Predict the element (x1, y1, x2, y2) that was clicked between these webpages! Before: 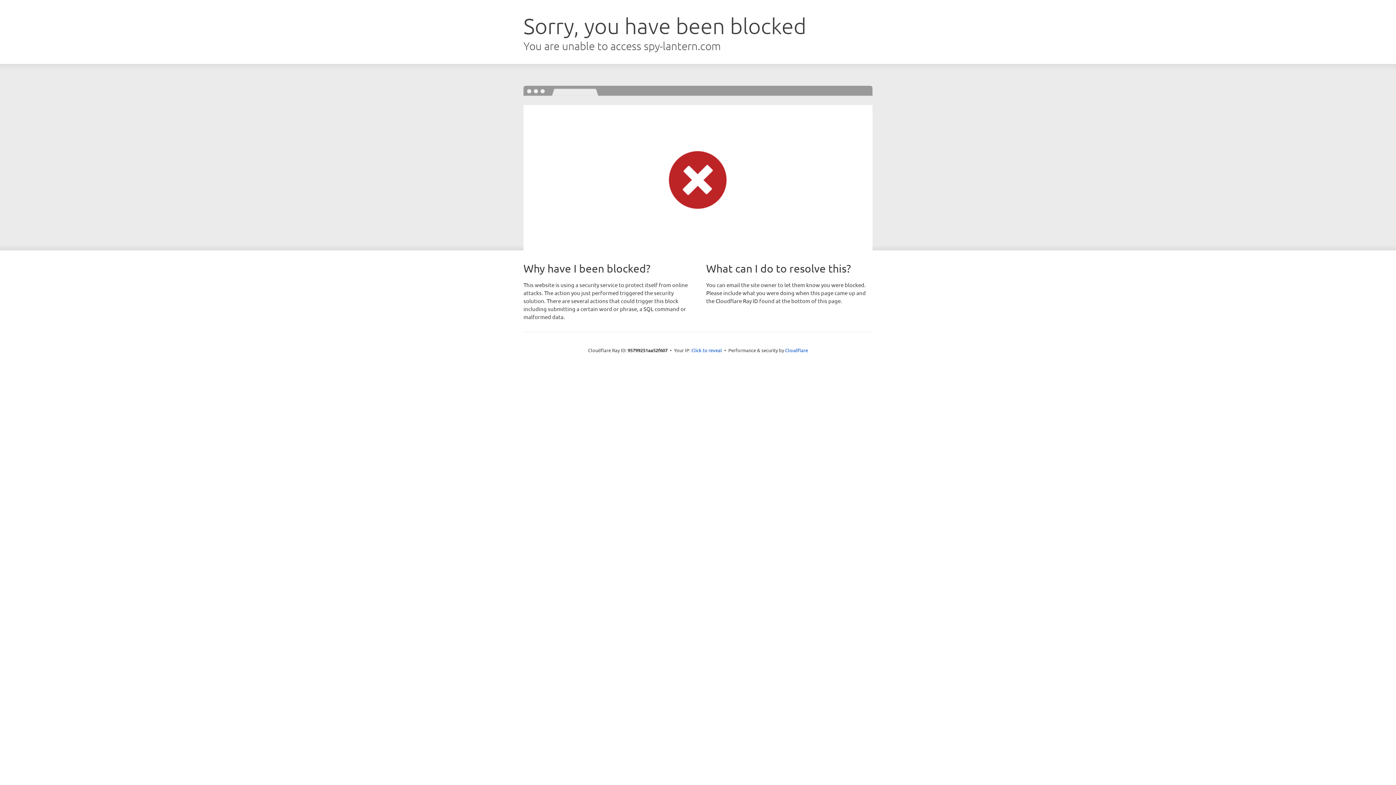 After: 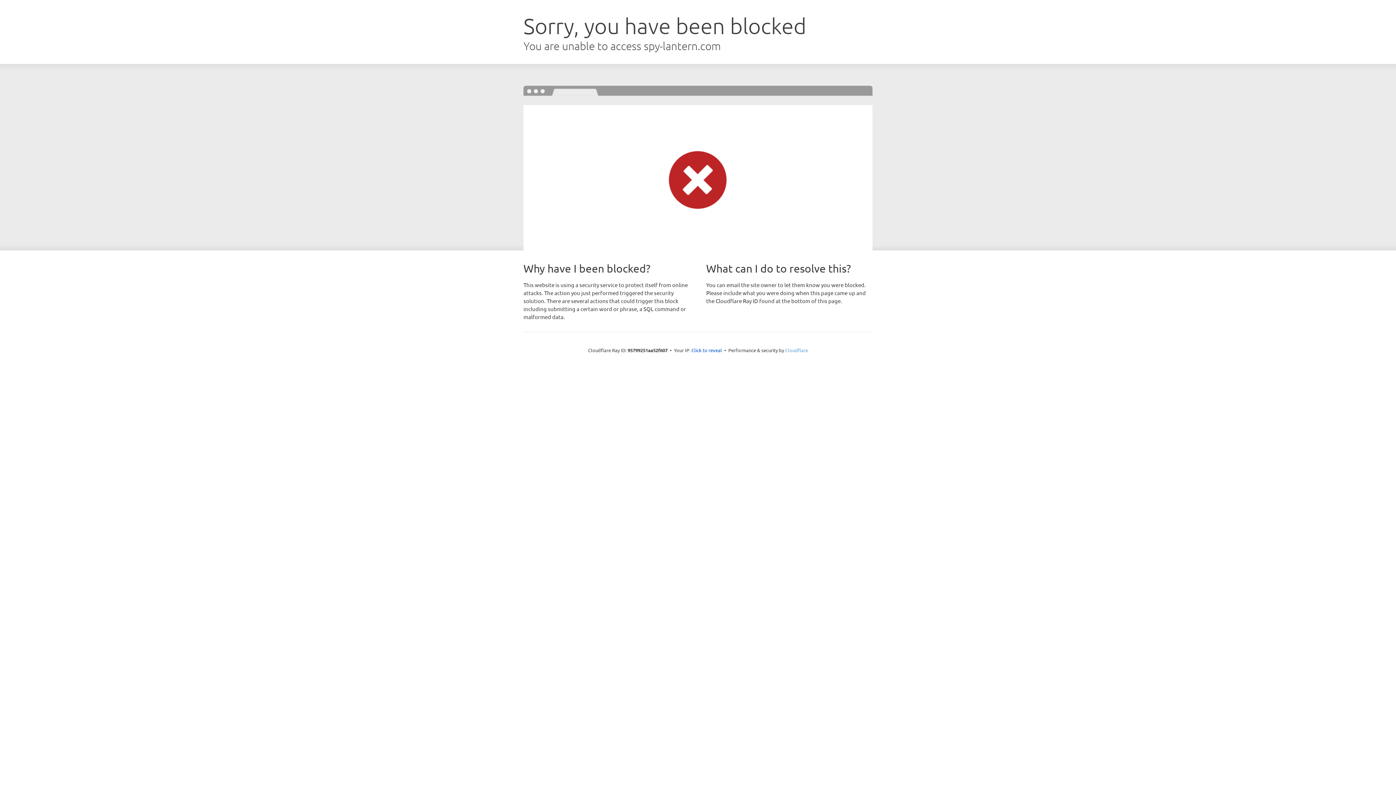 Action: label: Cloudflare bbox: (785, 347, 808, 353)